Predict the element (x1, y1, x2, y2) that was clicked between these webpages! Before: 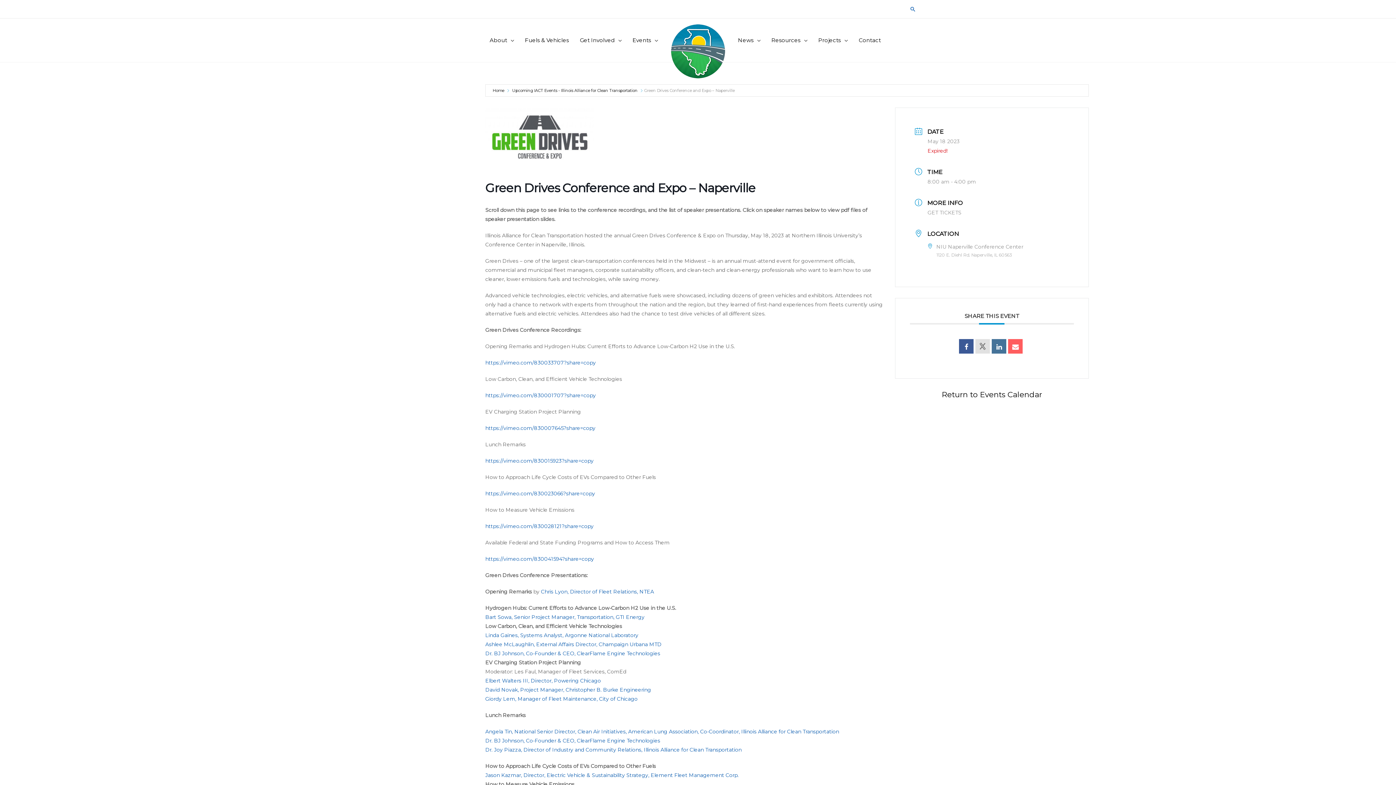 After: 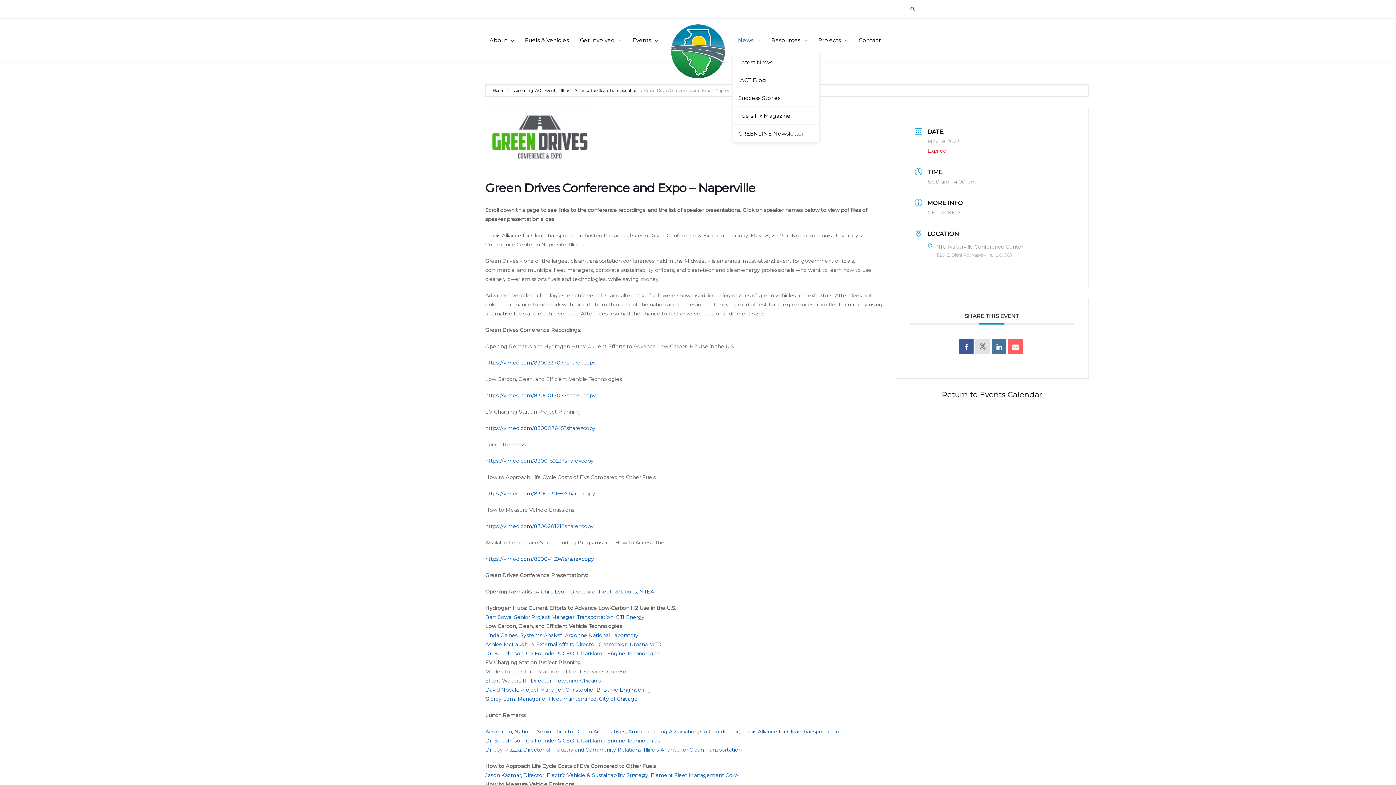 Action: bbox: (732, 27, 766, 53) label: News